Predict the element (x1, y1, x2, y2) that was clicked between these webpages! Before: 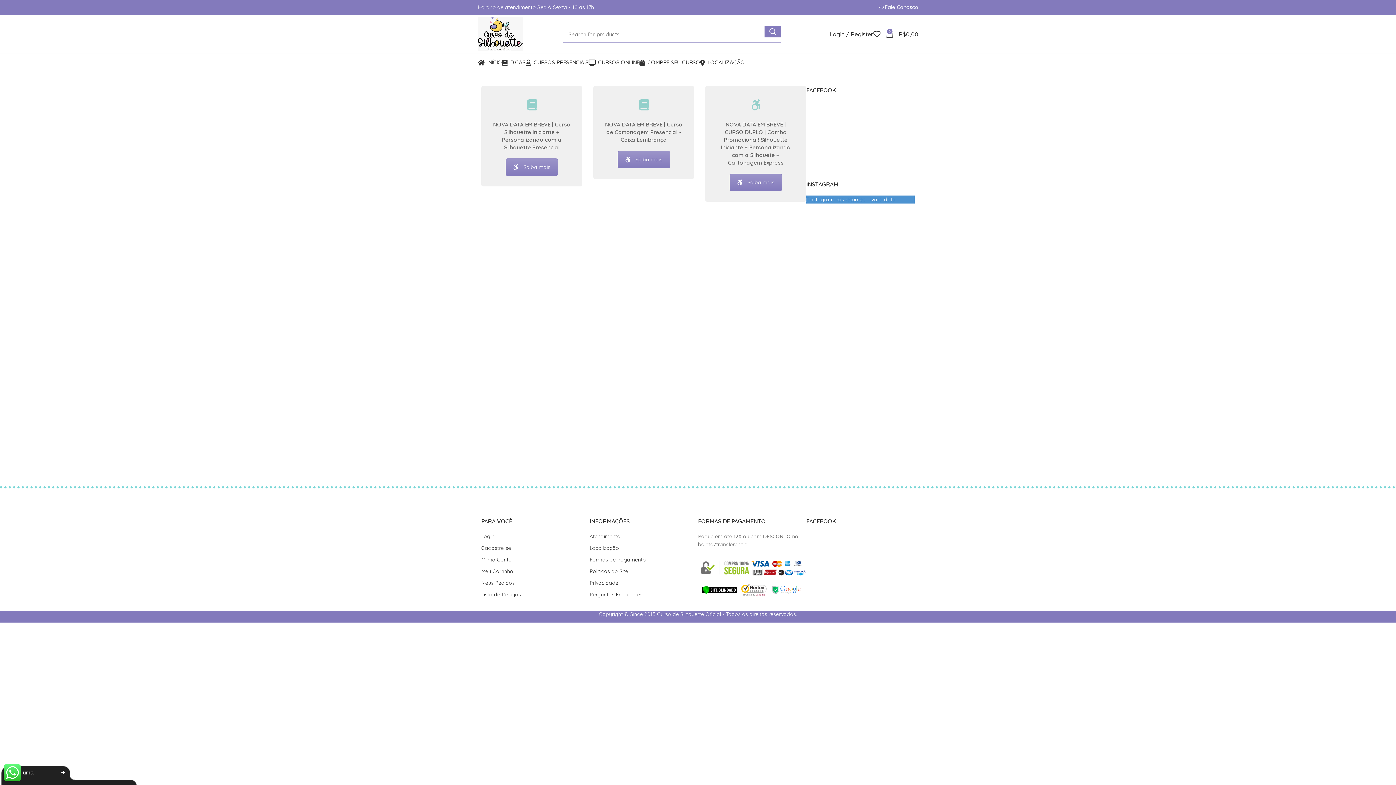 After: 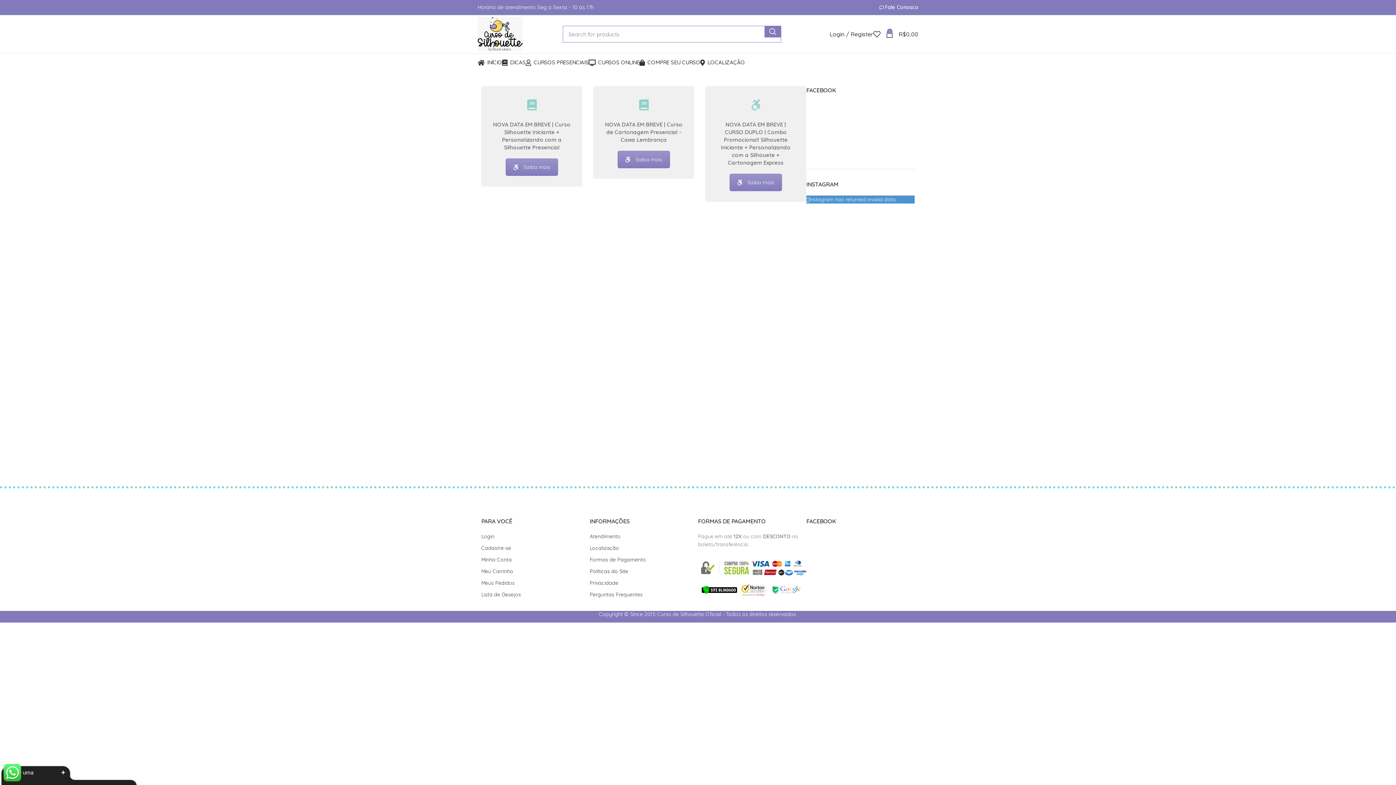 Action: label: Políticas do Site bbox: (589, 568, 628, 574)